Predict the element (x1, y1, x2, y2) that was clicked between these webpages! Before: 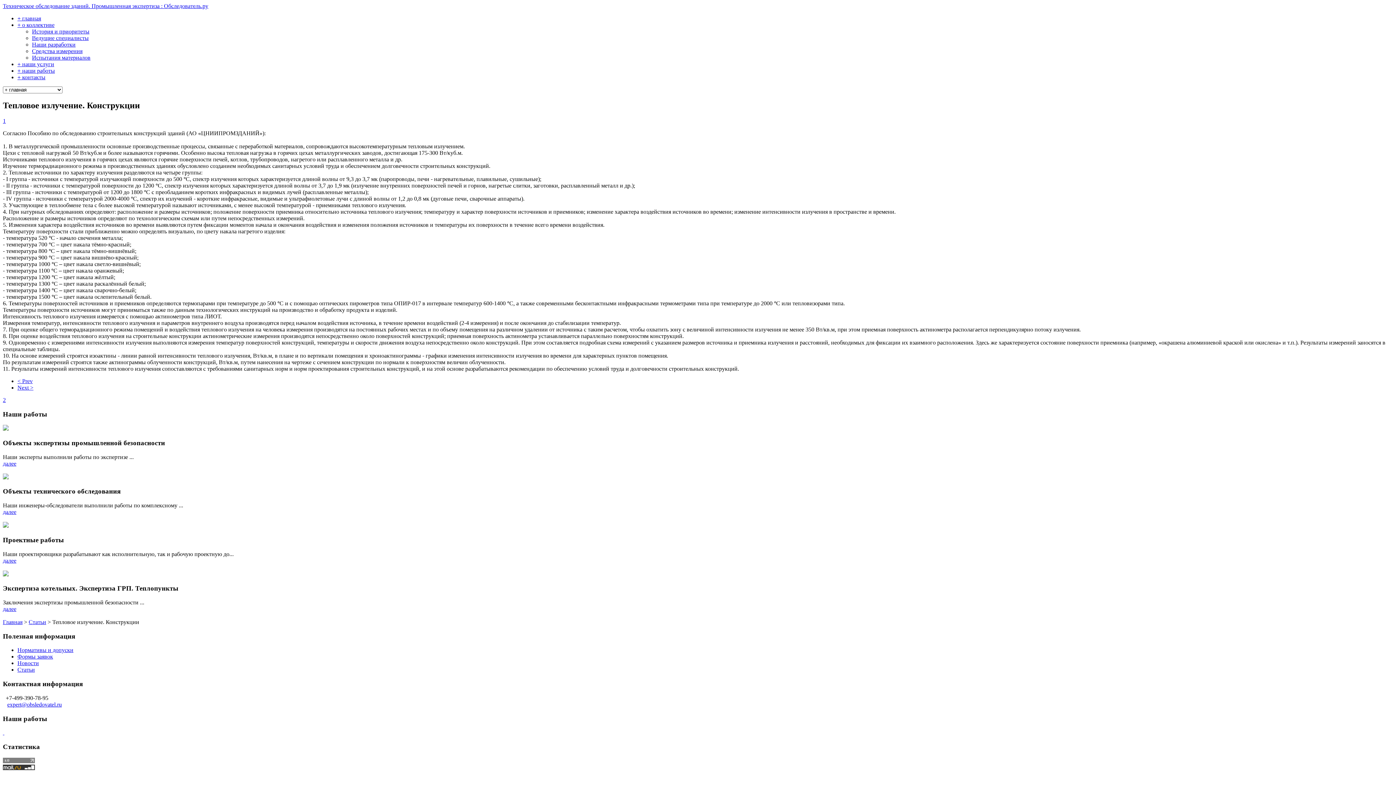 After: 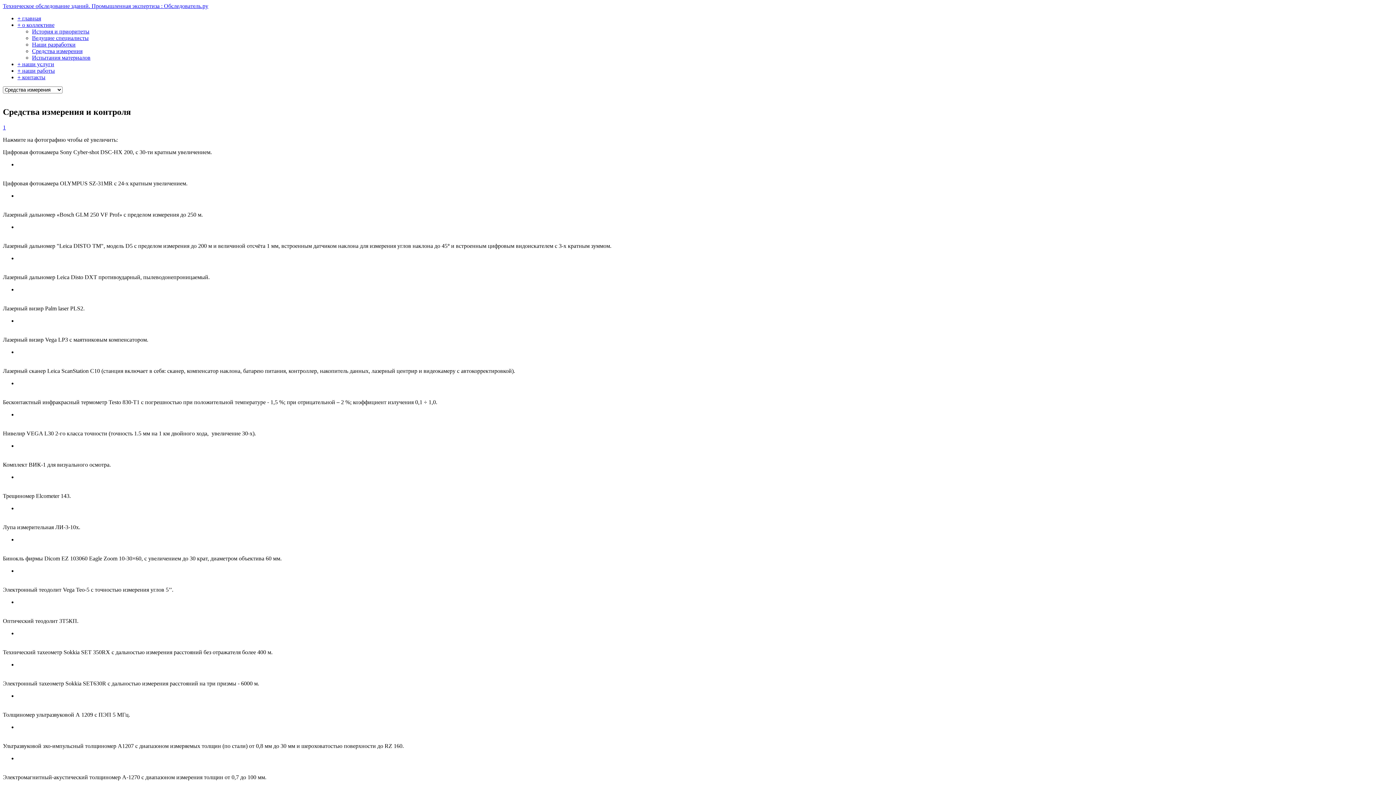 Action: label: Средства измерения bbox: (32, 48, 82, 54)